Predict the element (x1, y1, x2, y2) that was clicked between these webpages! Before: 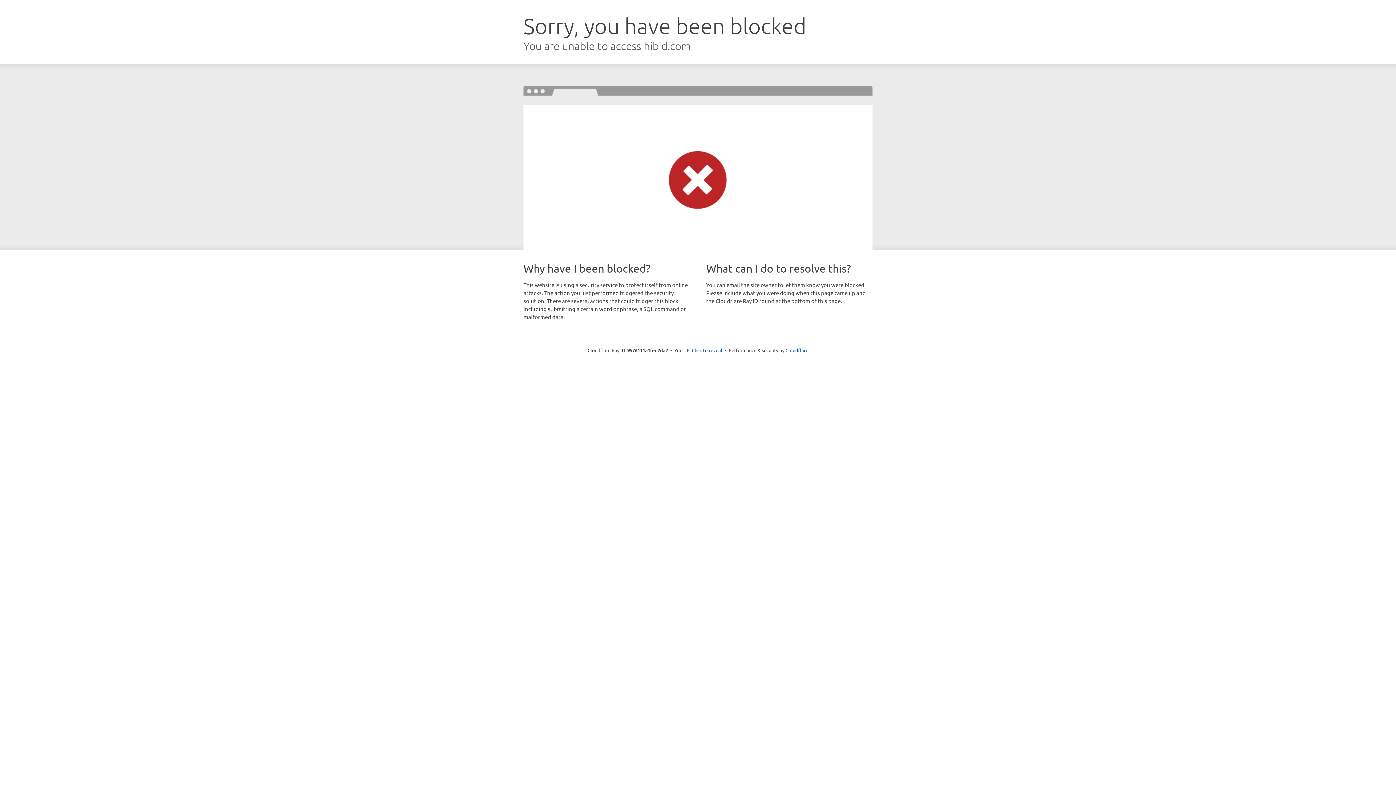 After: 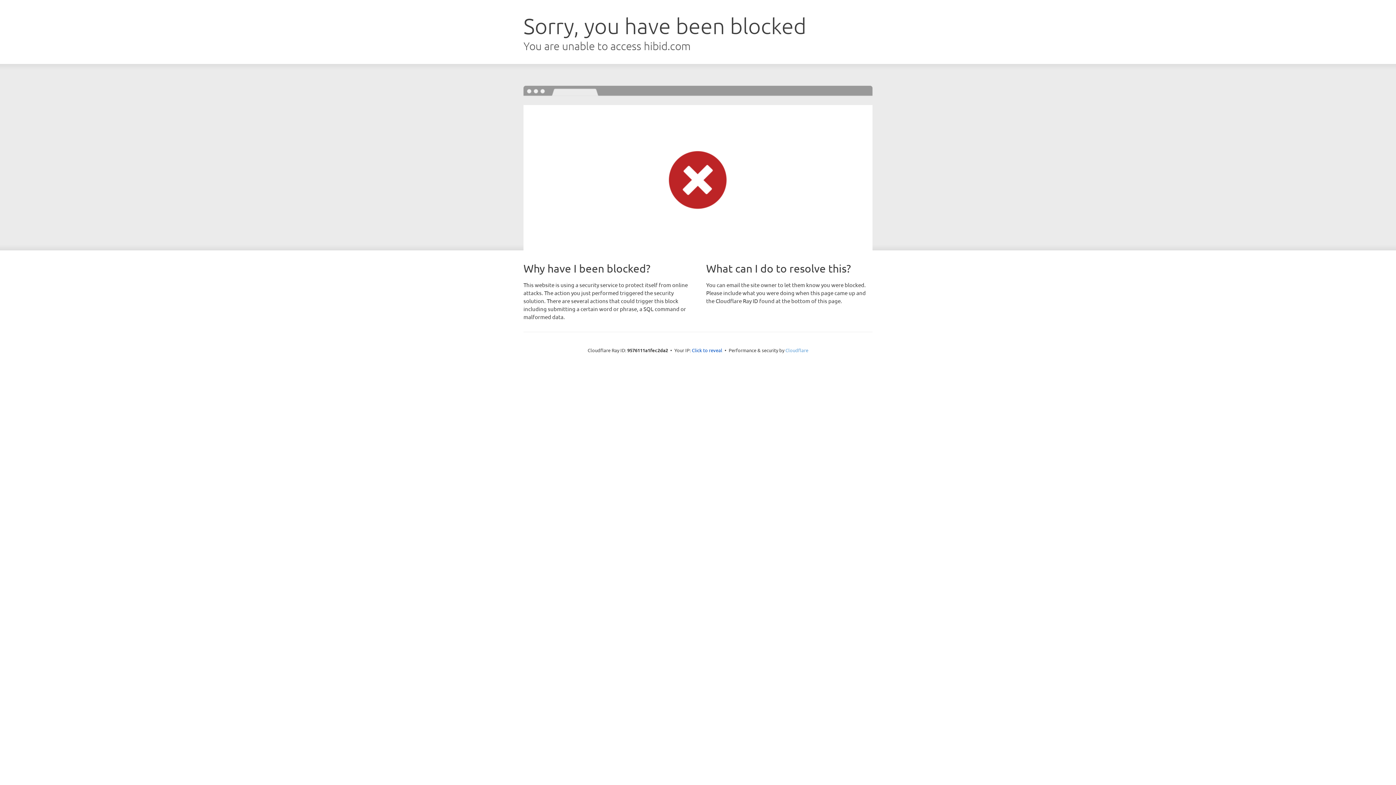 Action: bbox: (785, 347, 808, 353) label: Cloudflare